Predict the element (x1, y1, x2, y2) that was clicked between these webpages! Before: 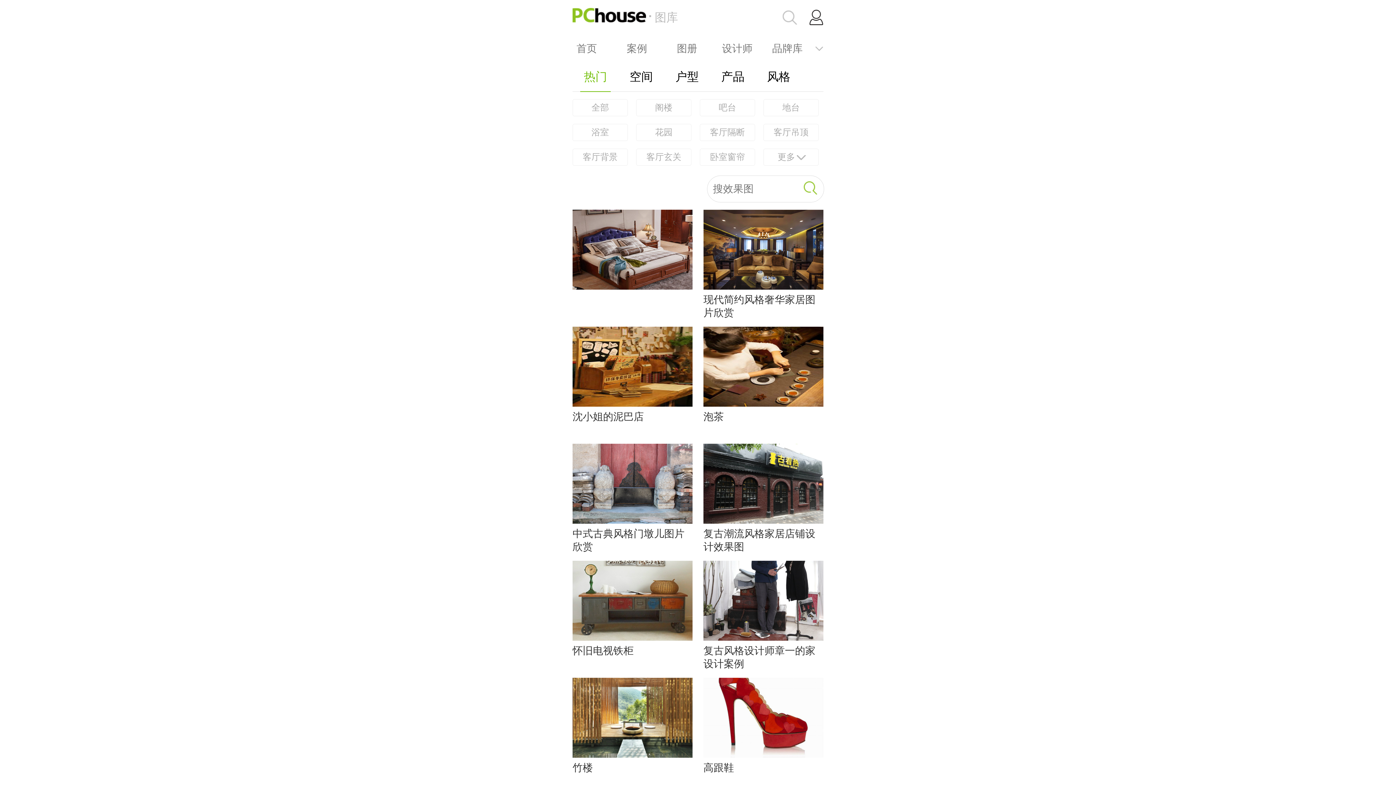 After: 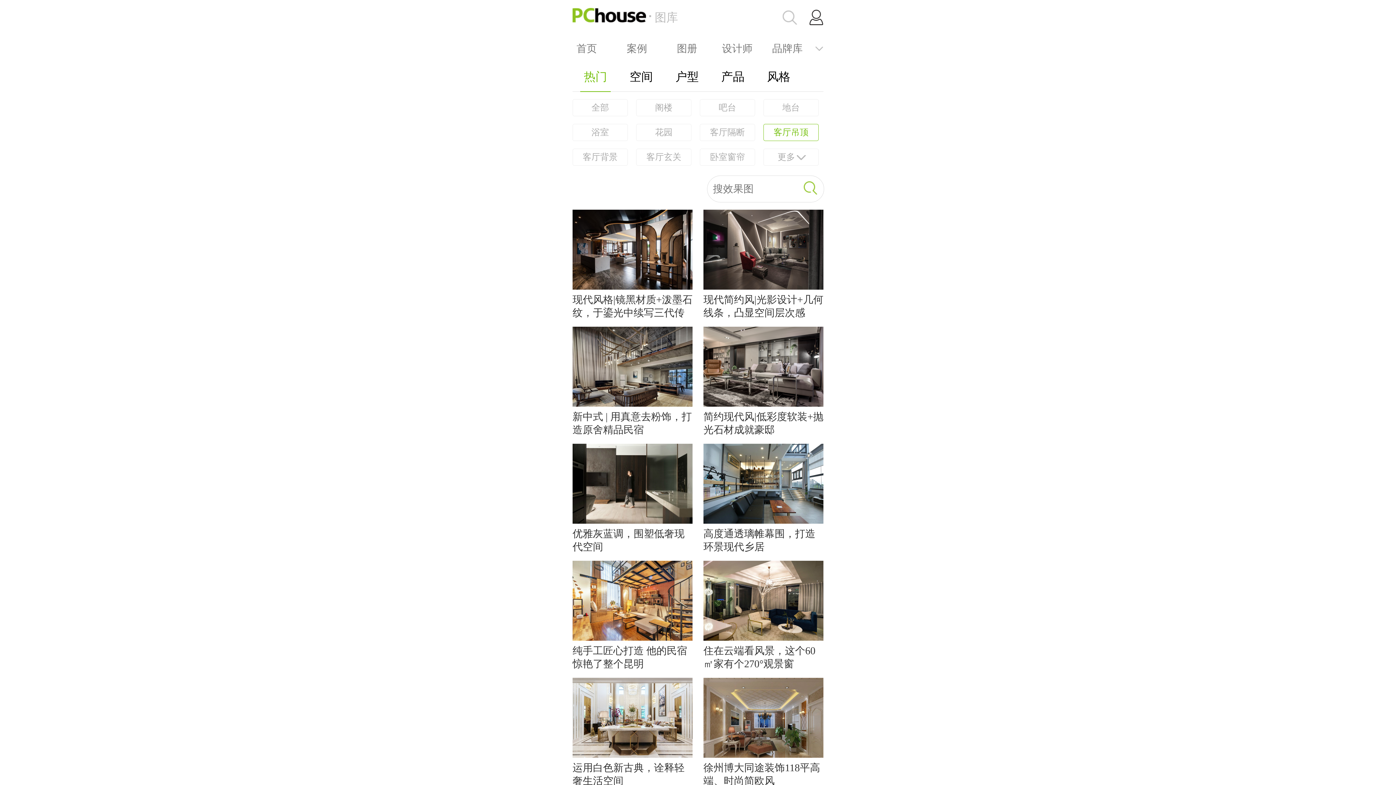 Action: label: 客厅吊顶 bbox: (763, 124, 818, 141)